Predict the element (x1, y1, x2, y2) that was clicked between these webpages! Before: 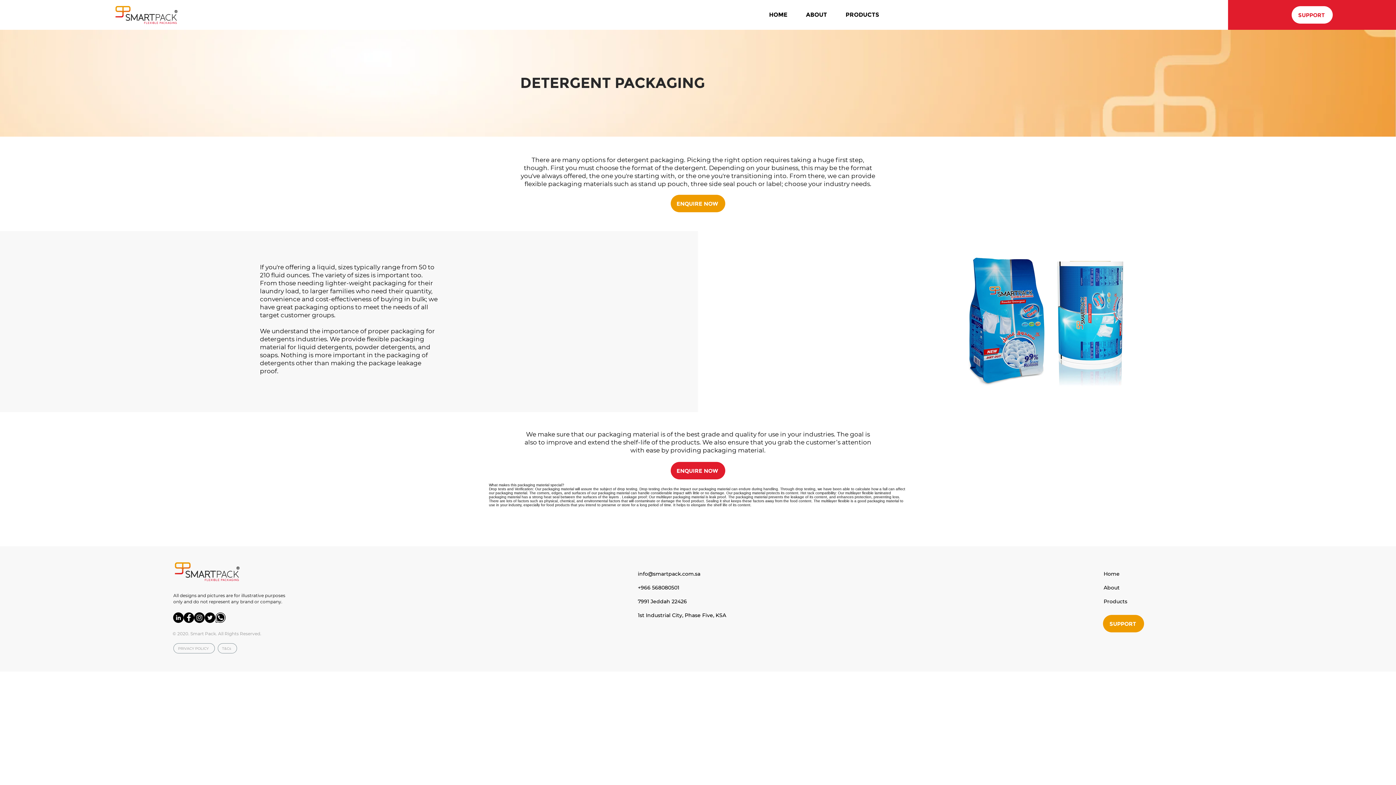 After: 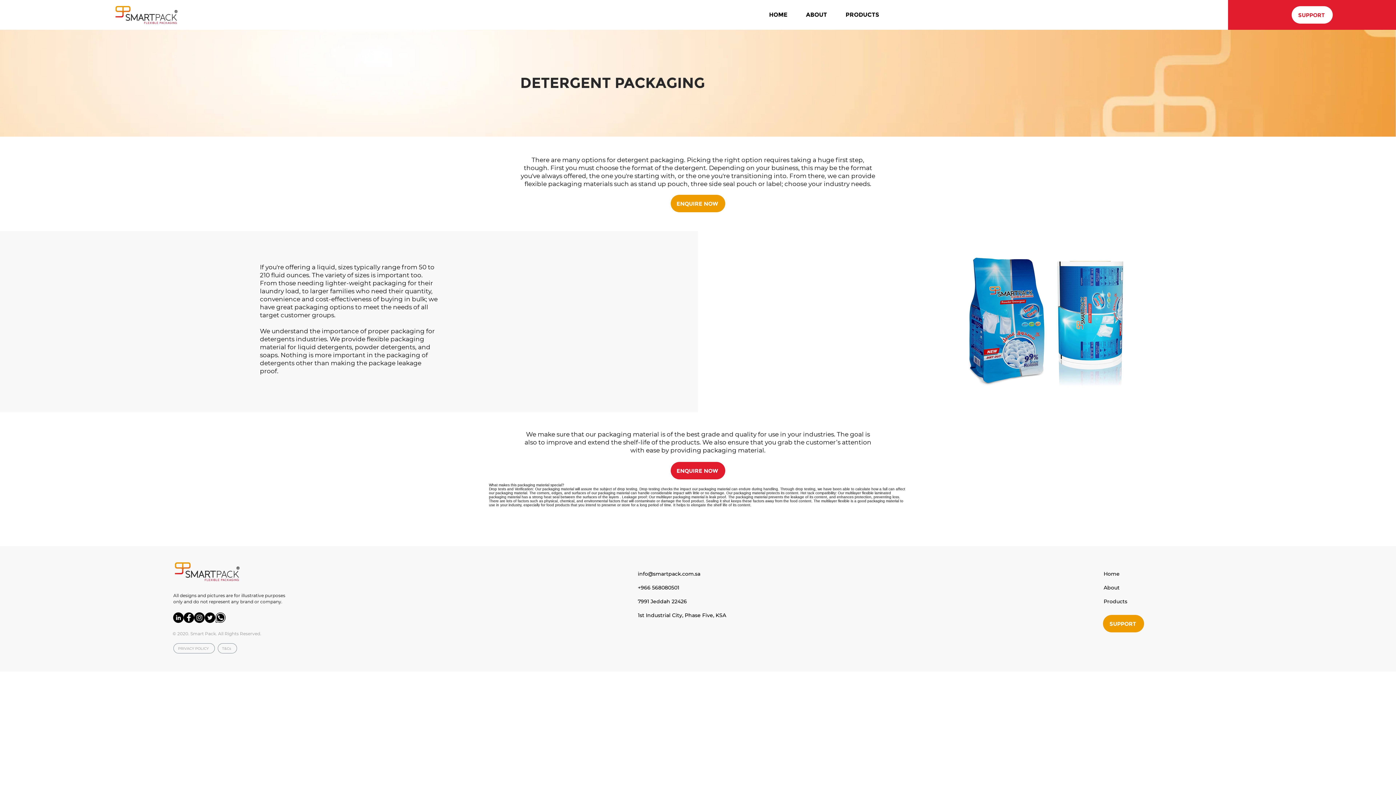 Action: bbox: (215, 612, 225, 623)